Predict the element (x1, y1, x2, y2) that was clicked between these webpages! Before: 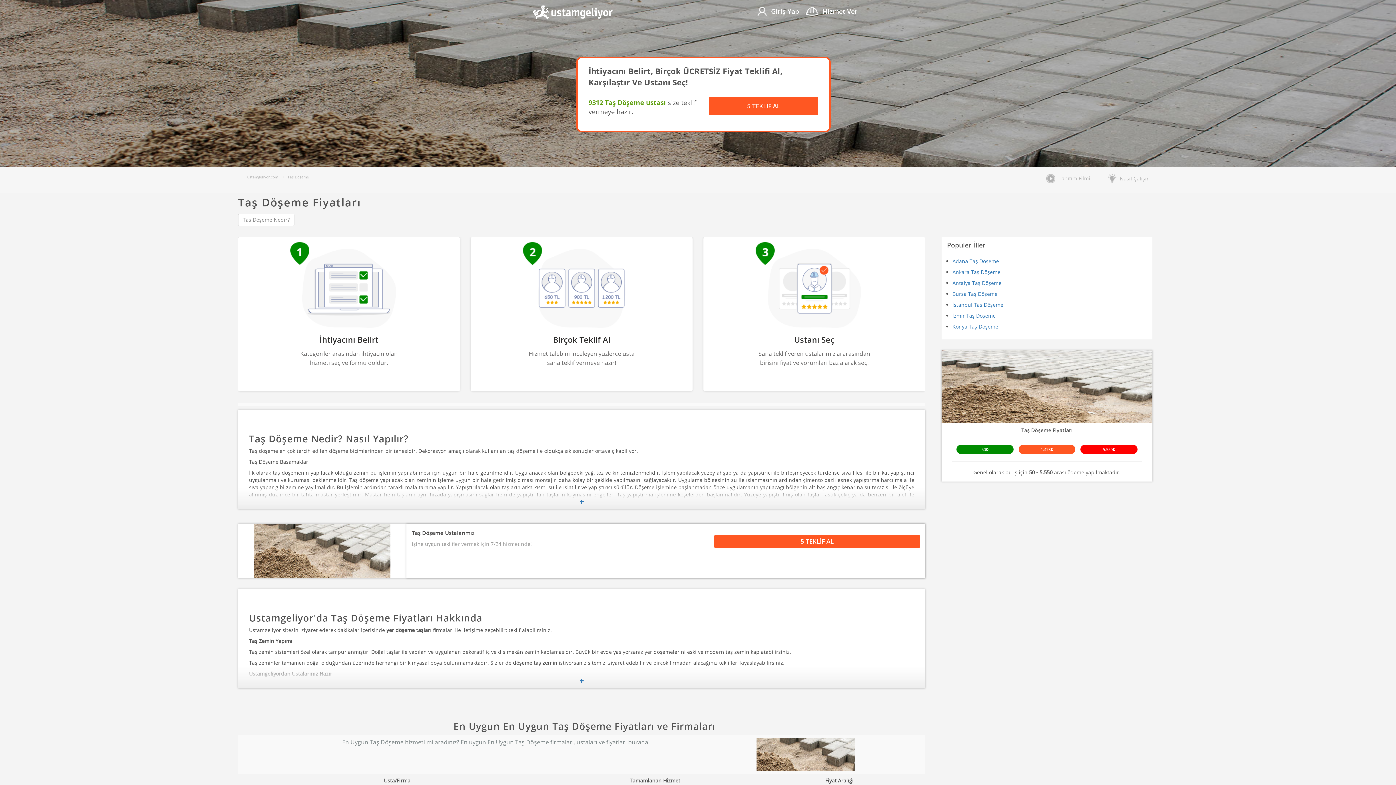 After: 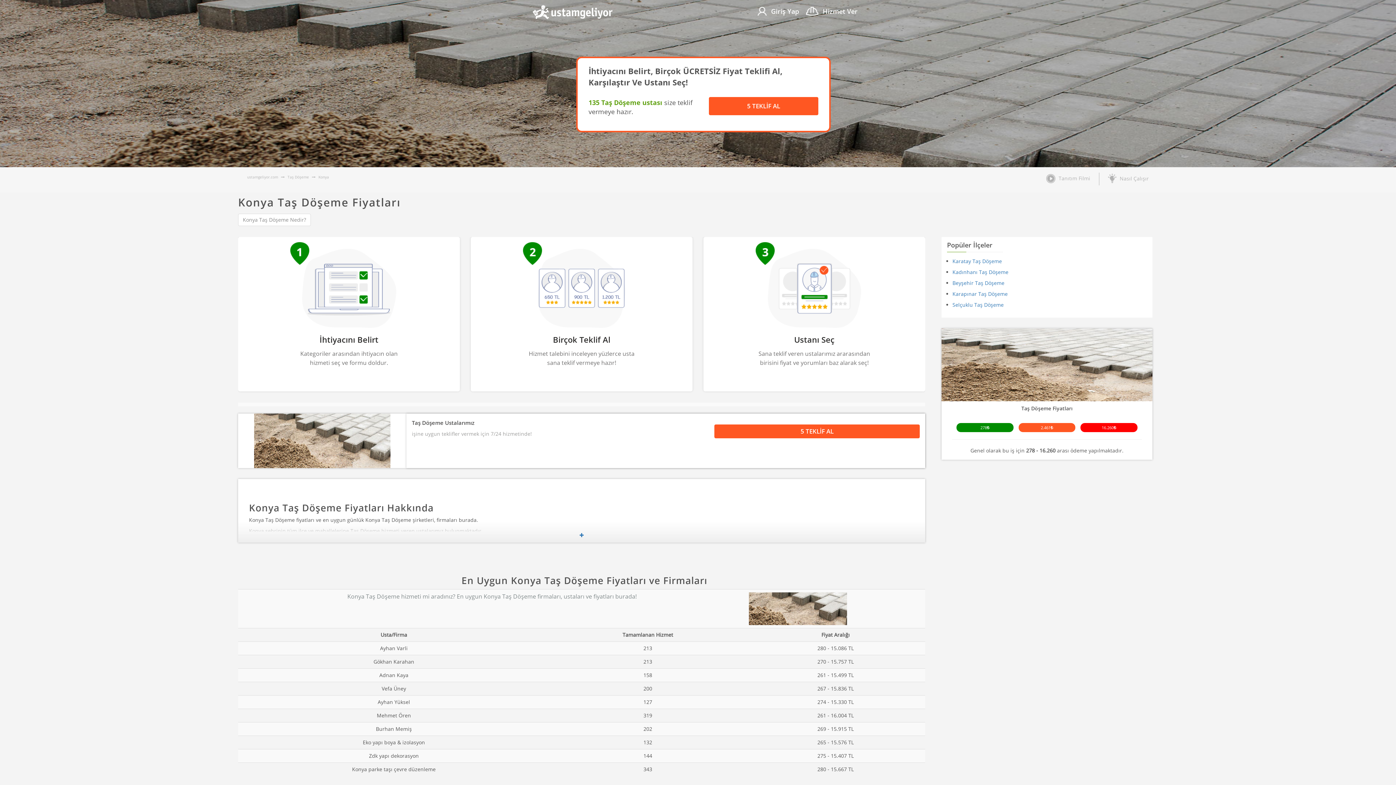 Action: label: Konya Taş Döşeme bbox: (952, 323, 998, 330)